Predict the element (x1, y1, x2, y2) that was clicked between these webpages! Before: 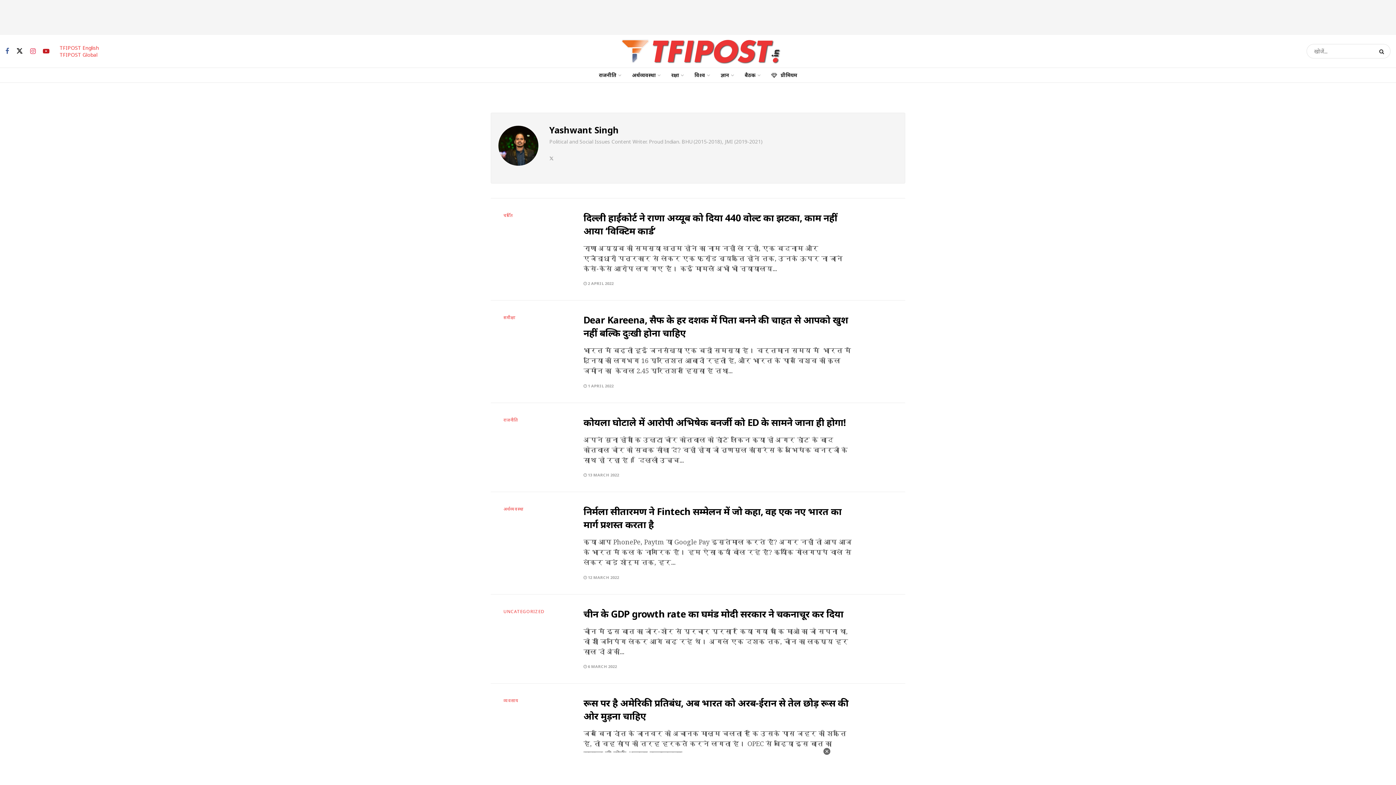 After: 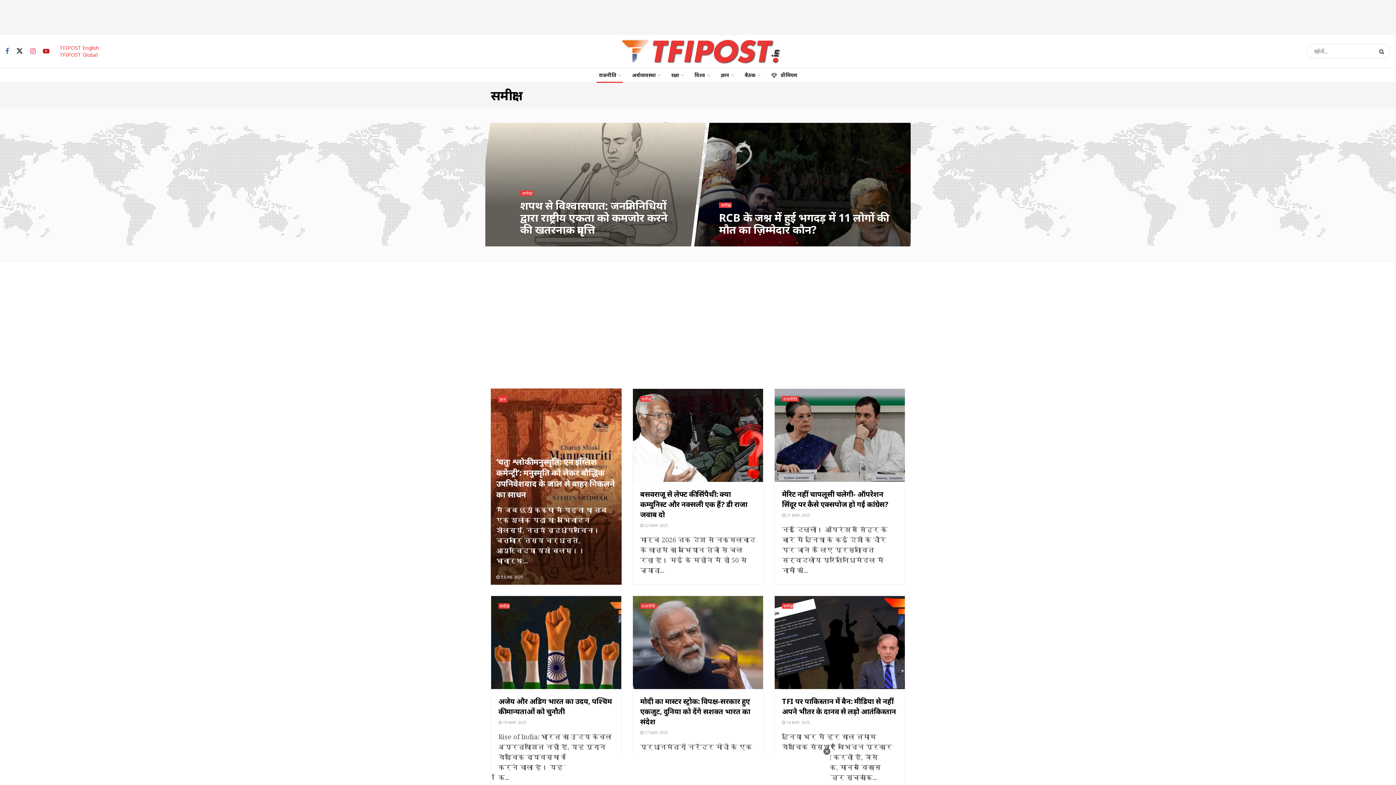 Action: bbox: (503, 315, 515, 320) label: समीक्षा